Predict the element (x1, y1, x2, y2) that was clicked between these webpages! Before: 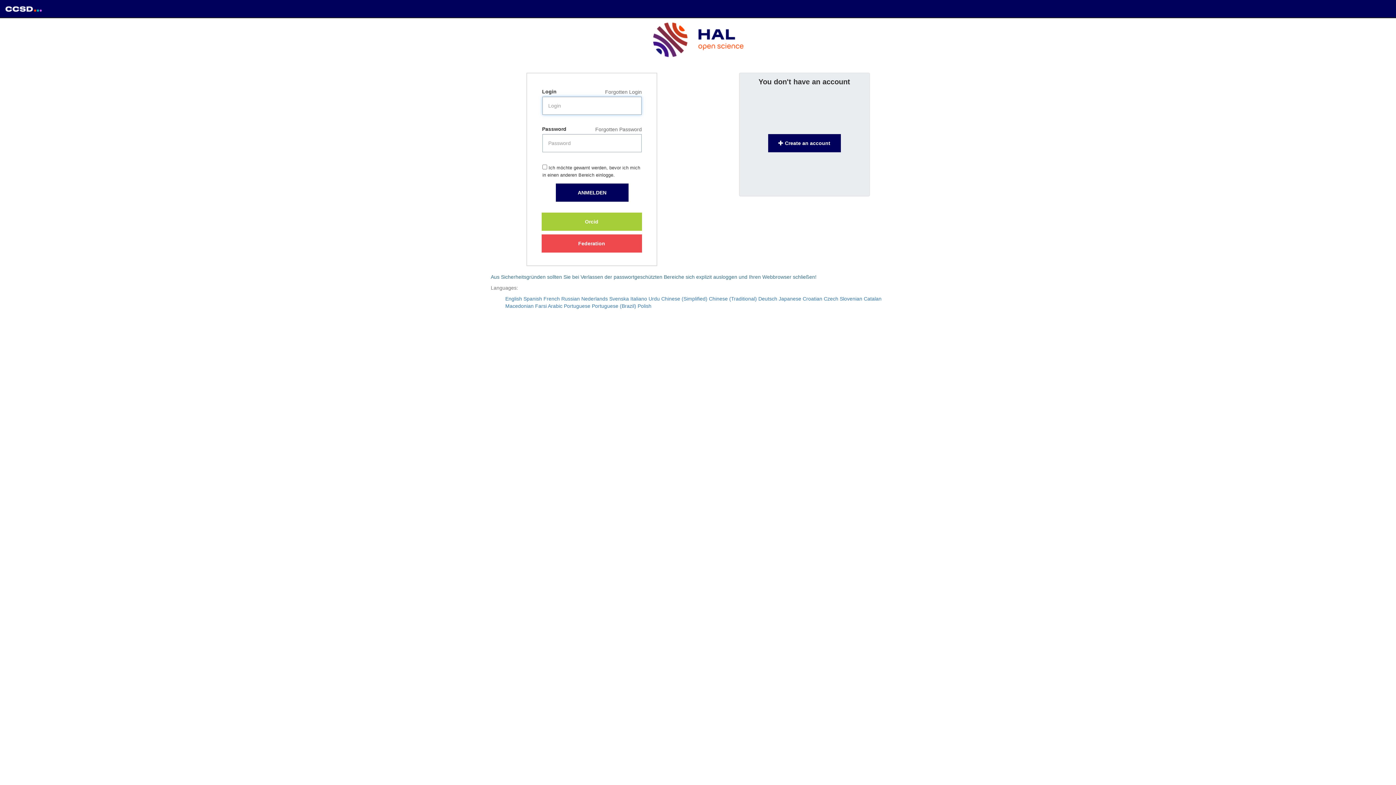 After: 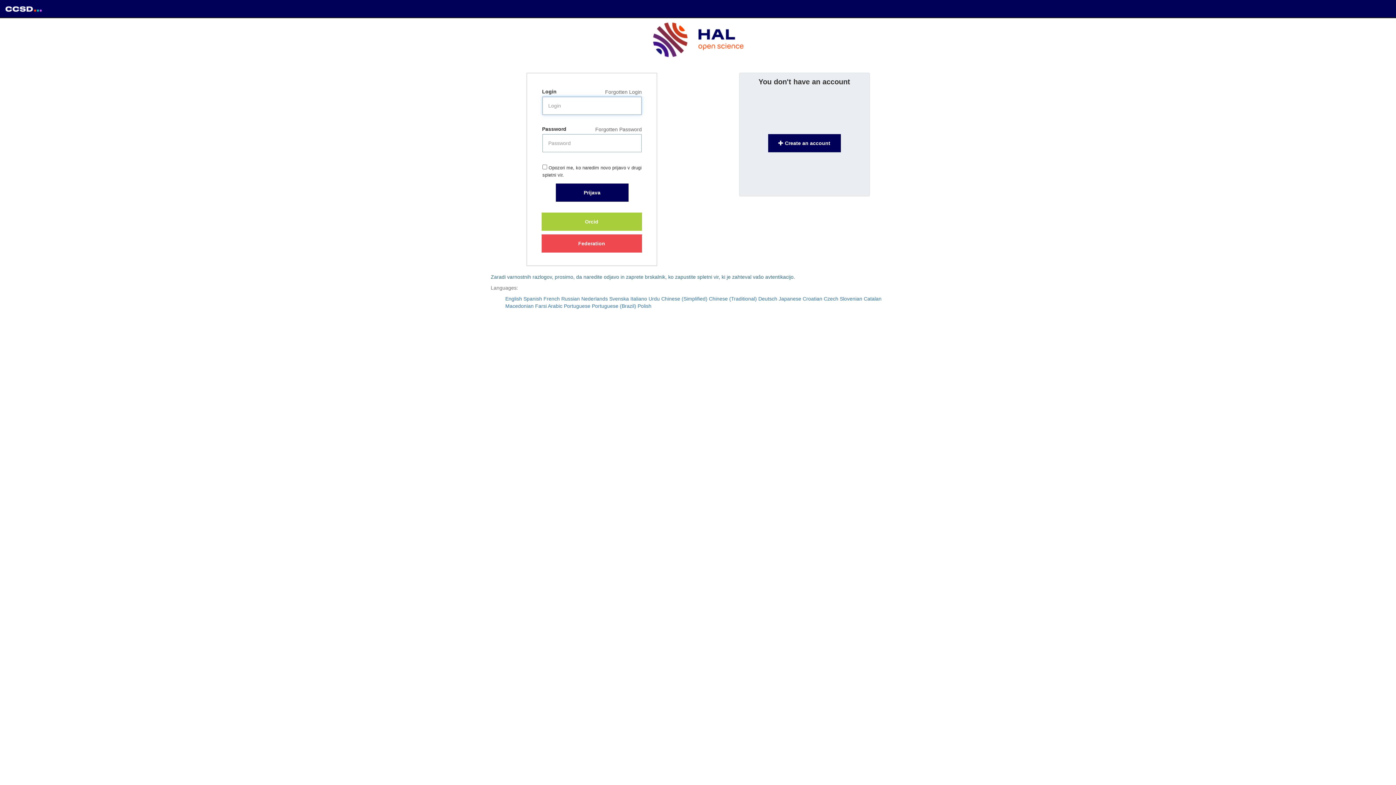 Action: bbox: (840, 296, 862, 301) label: Slovenian